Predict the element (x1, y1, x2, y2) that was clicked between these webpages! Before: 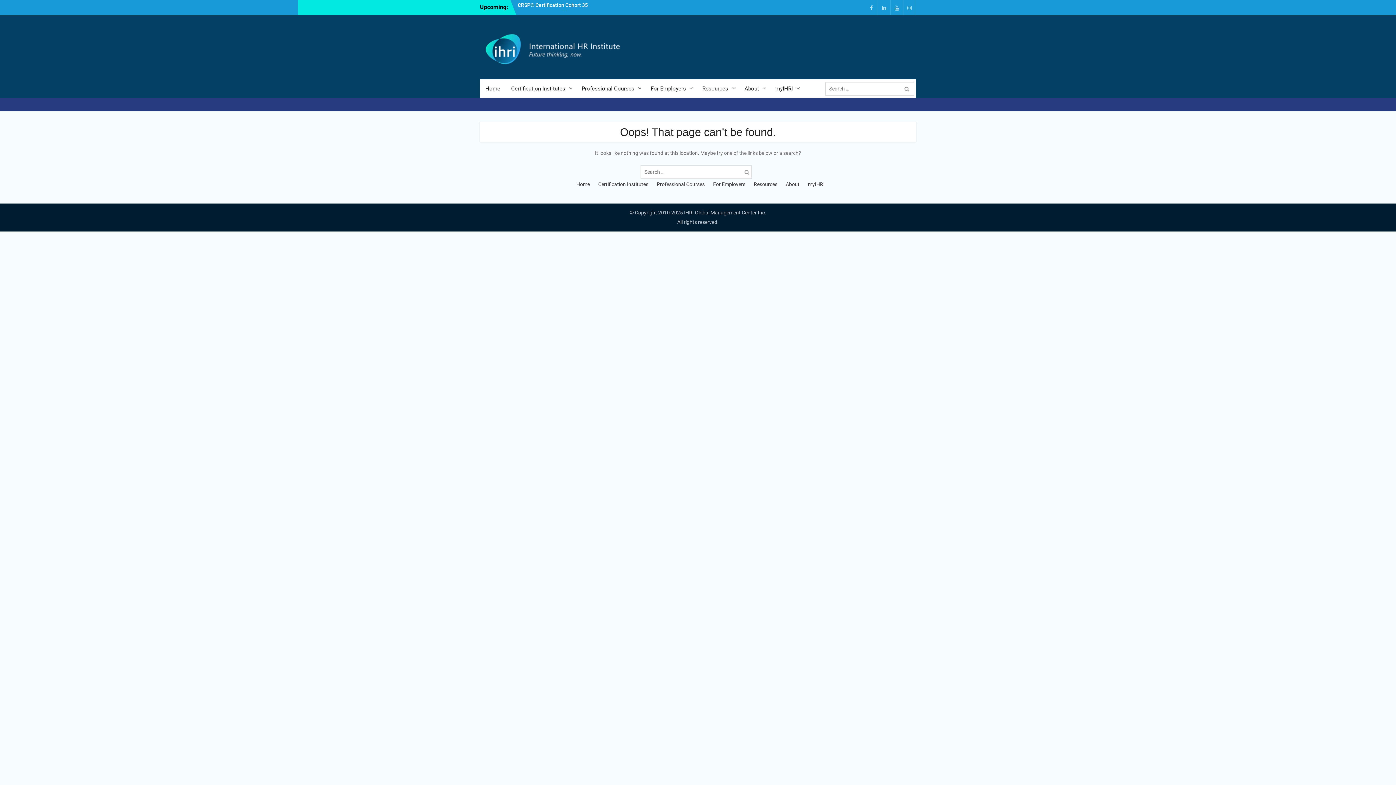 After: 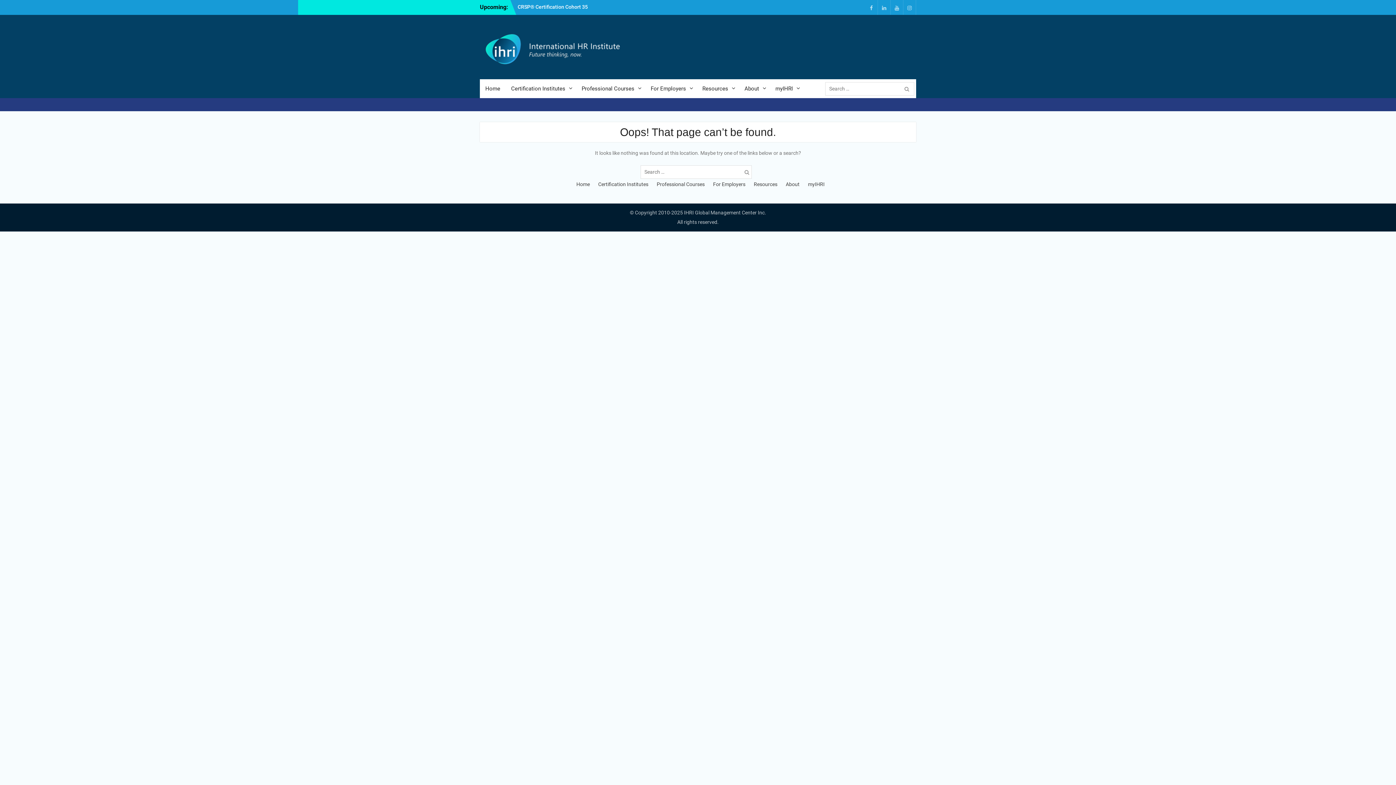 Action: label: About bbox: (782, 178, 803, 190)